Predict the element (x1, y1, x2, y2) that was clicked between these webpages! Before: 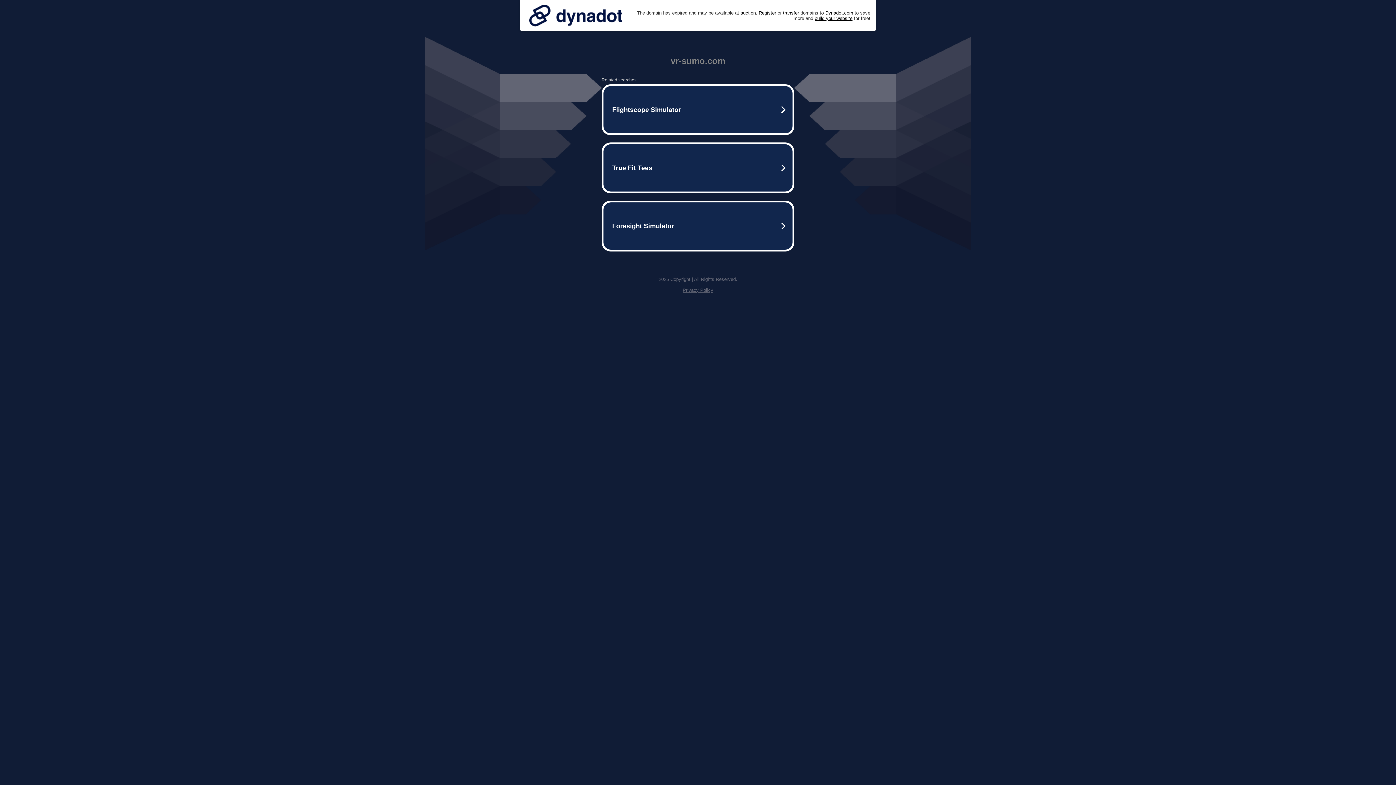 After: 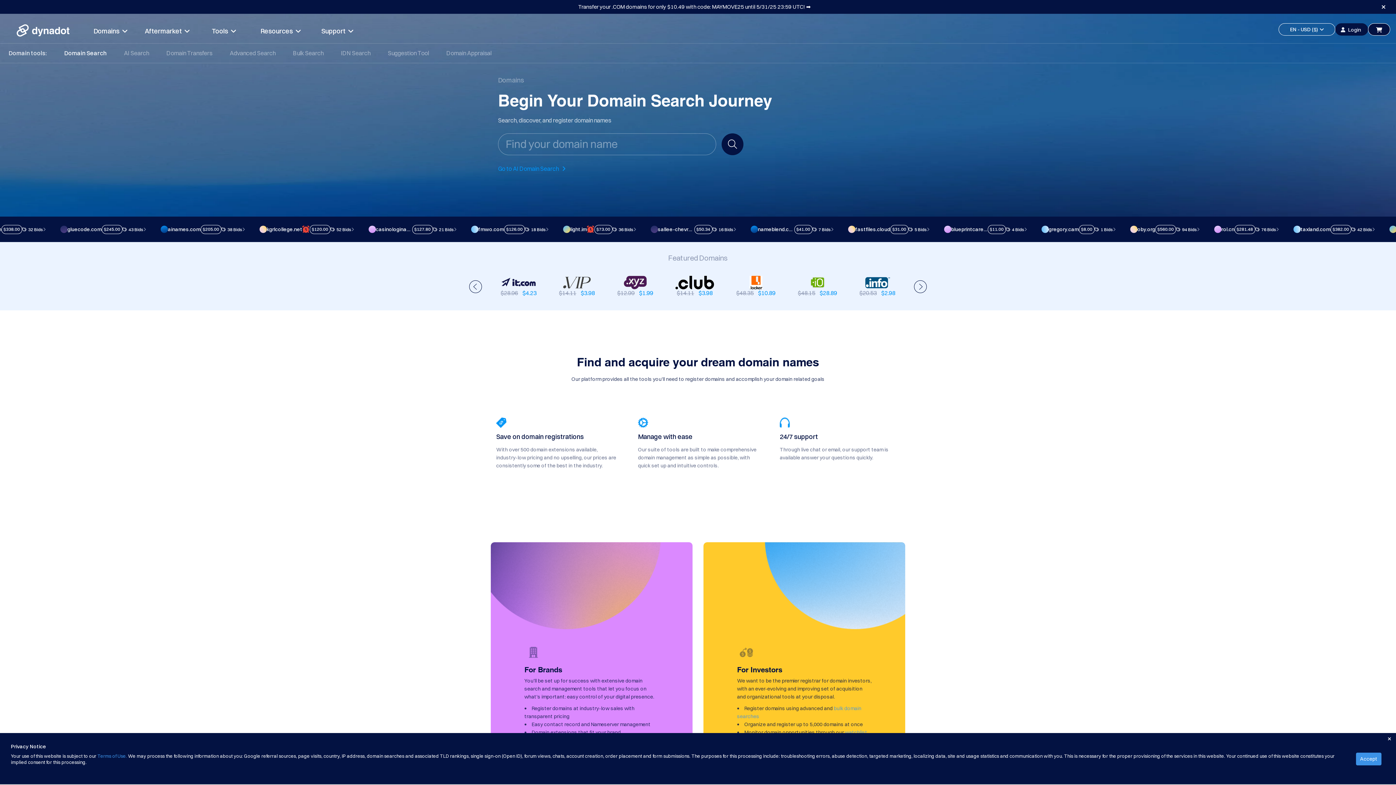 Action: bbox: (758, 10, 776, 15) label: Register